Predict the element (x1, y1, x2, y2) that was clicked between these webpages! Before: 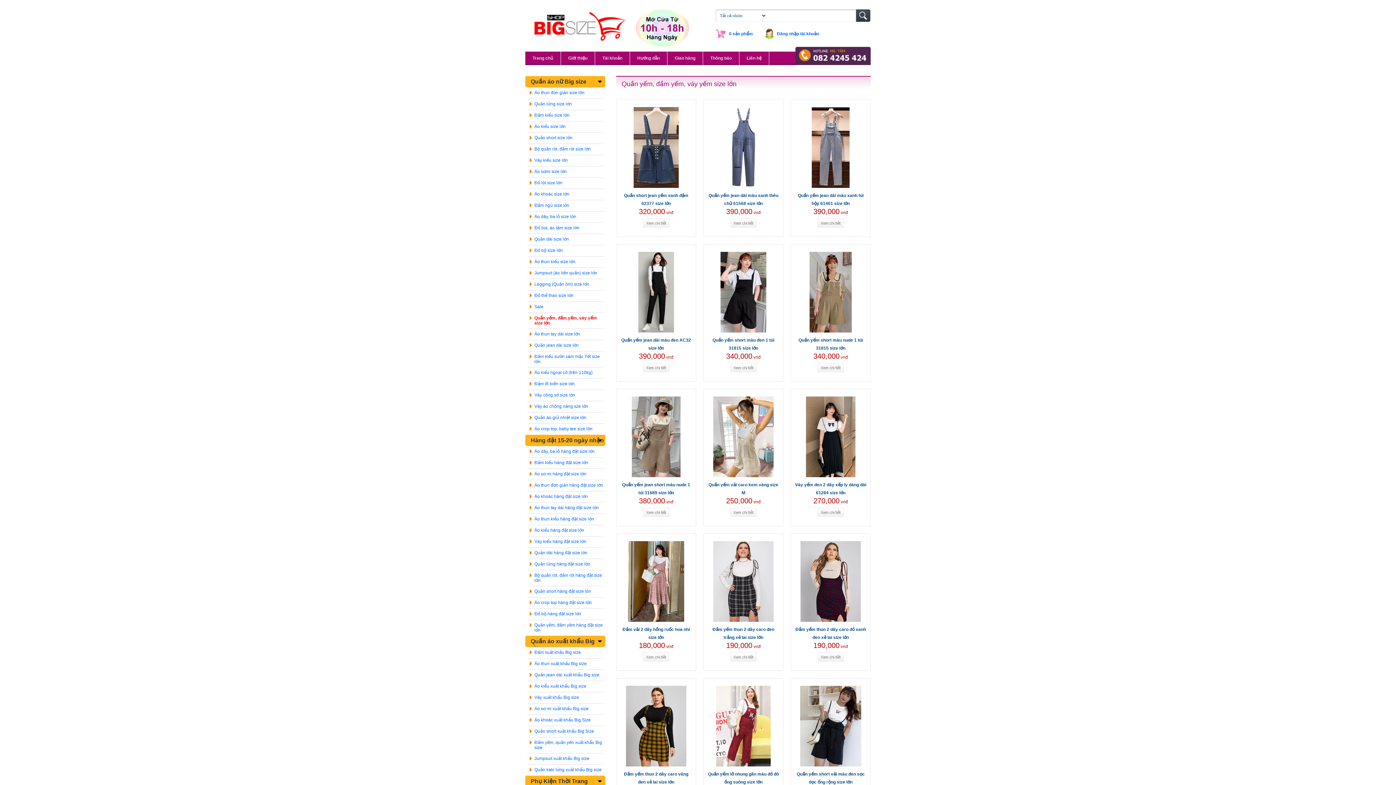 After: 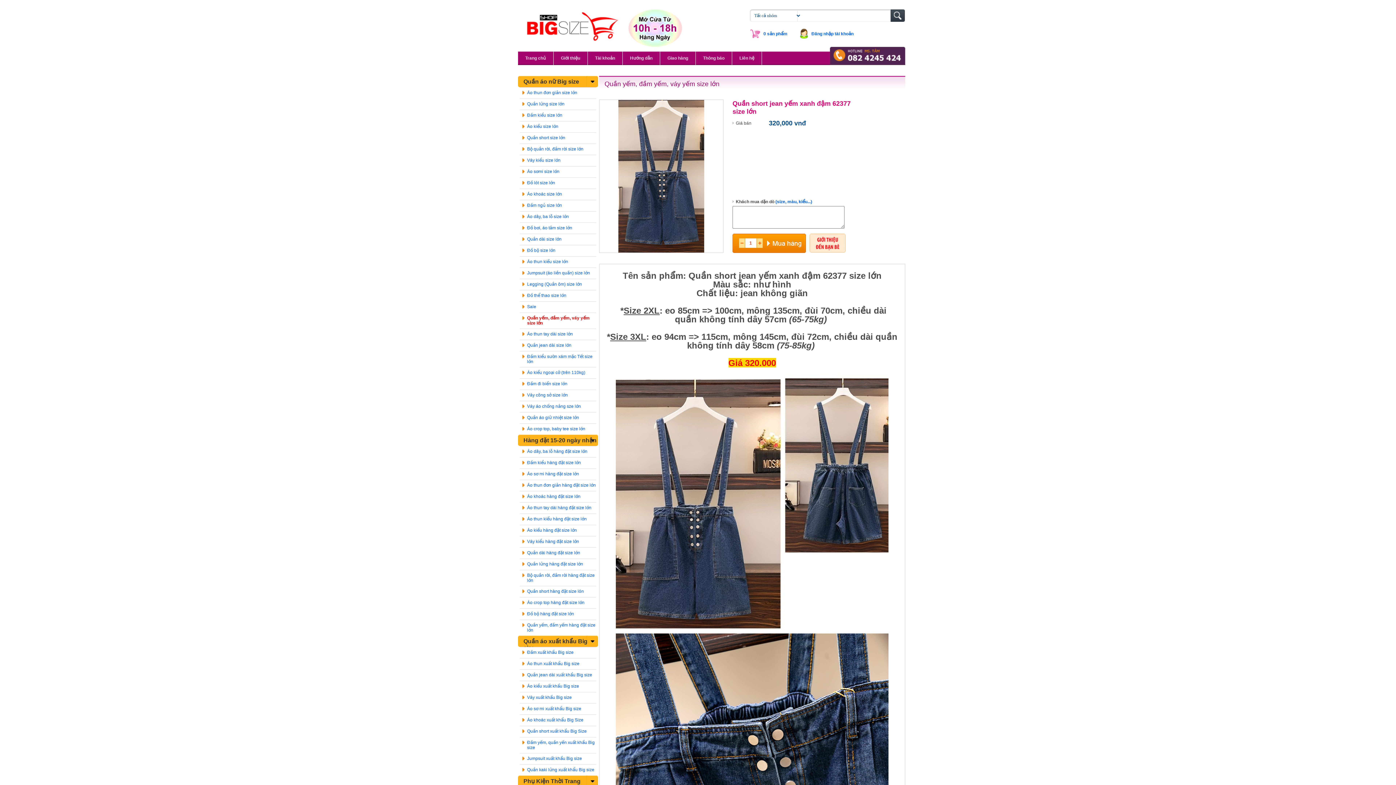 Action: bbox: (641, 225, 671, 230)